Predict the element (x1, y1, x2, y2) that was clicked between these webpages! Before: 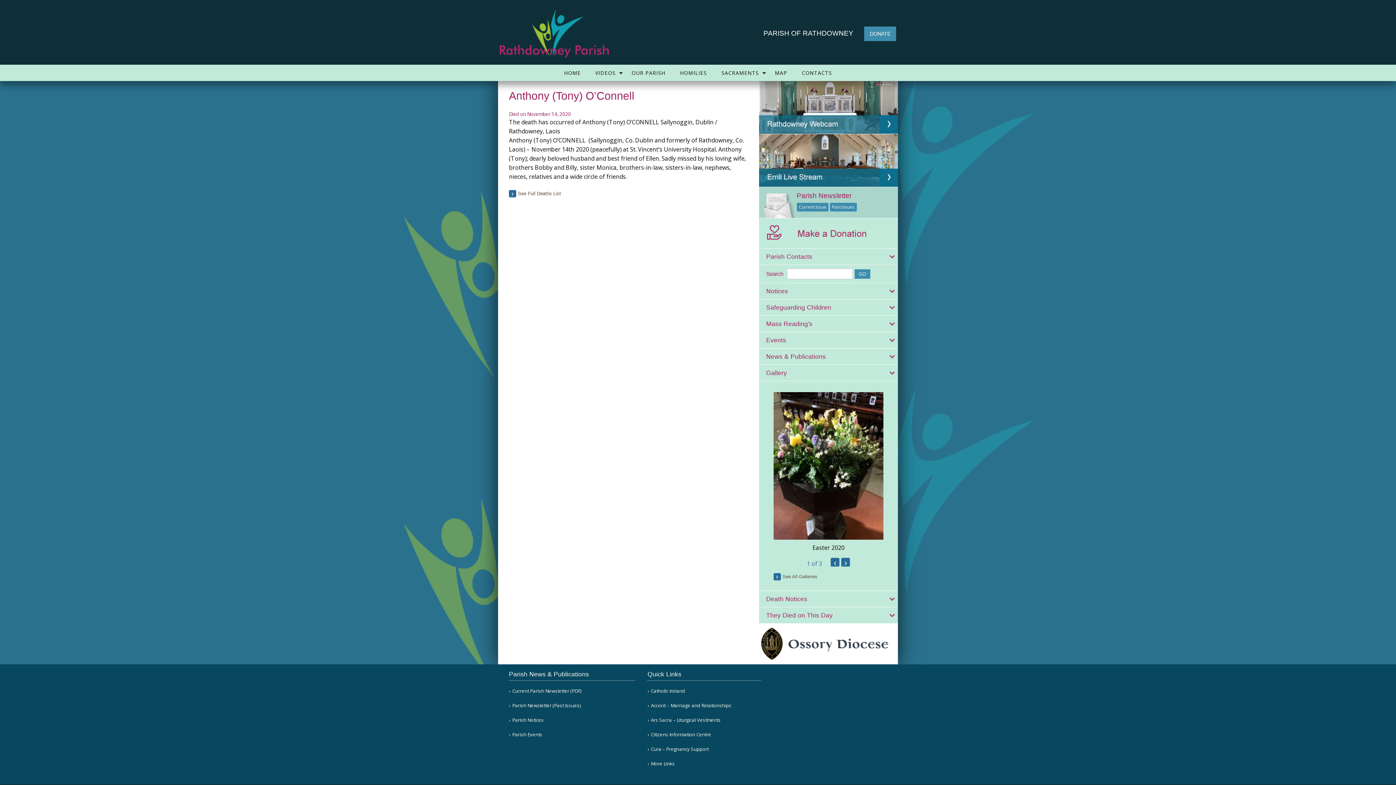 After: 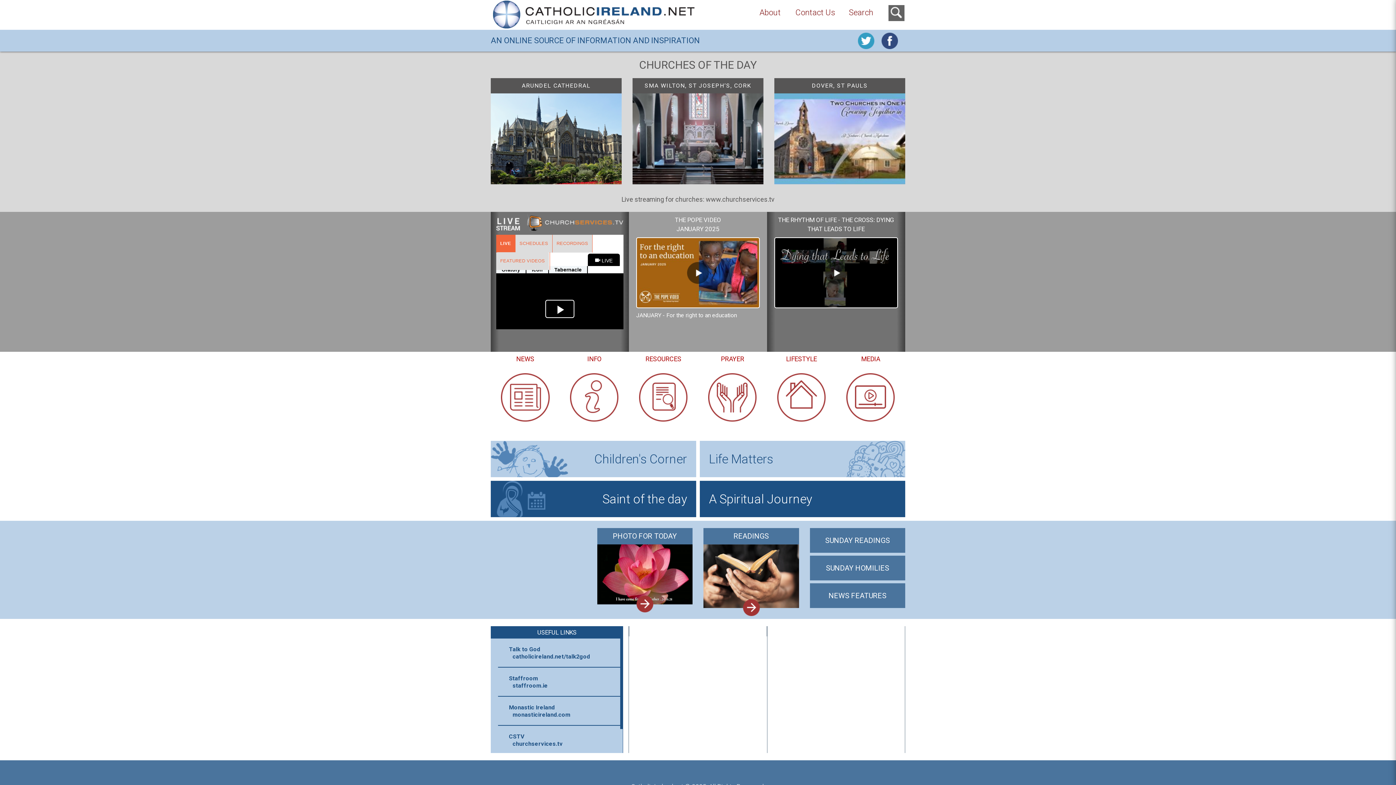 Action: bbox: (647, 689, 685, 693) label: Catholic Ireland